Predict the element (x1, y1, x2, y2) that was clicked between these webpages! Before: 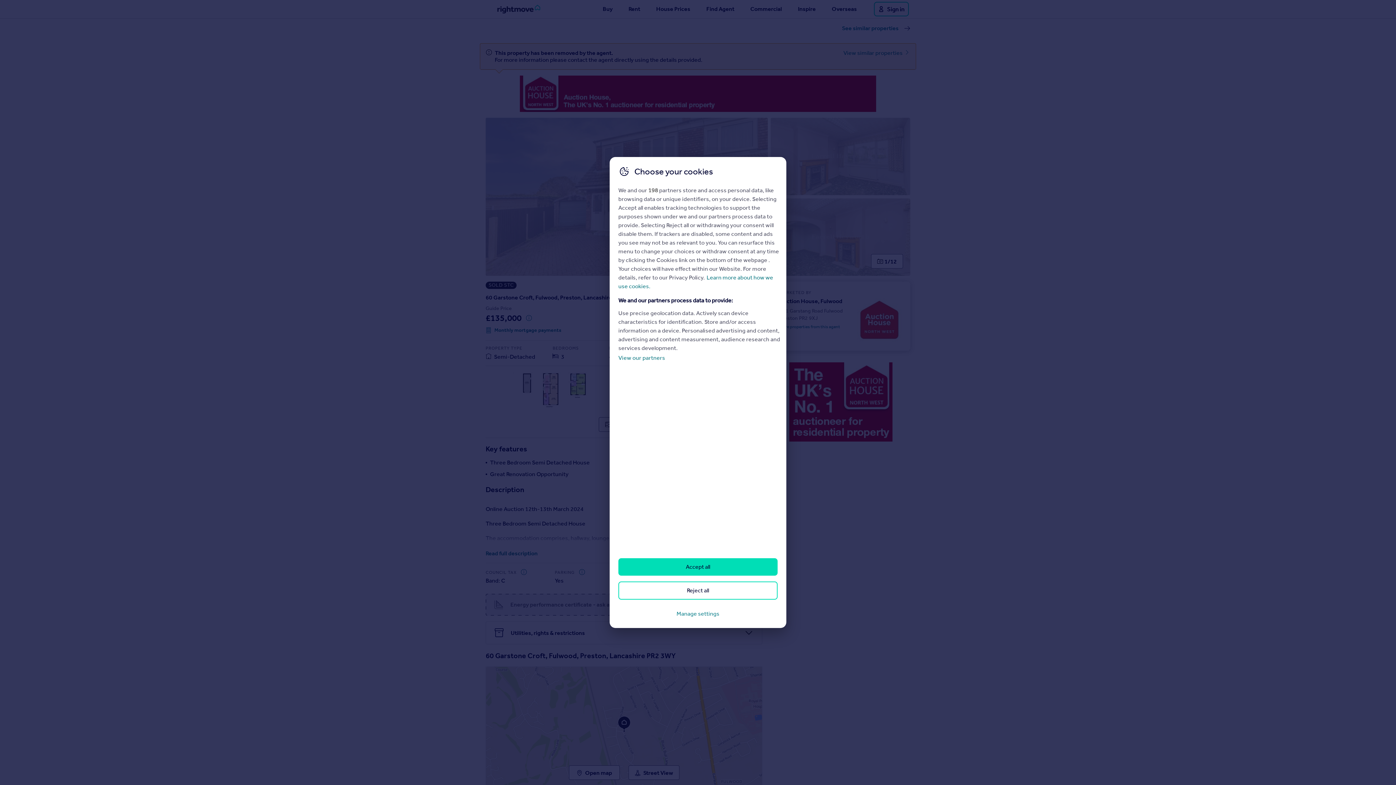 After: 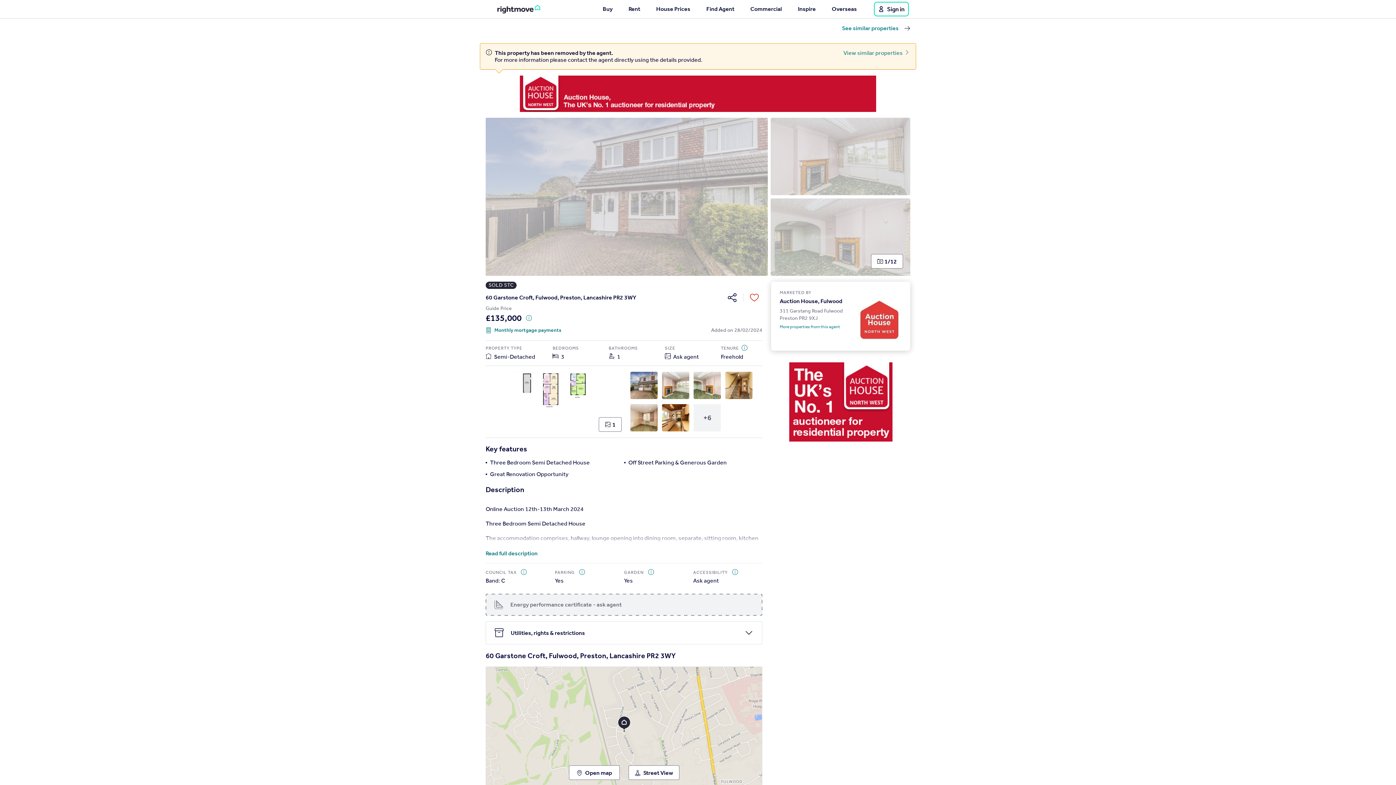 Action: bbox: (618, 581, 777, 600) label: Reject all